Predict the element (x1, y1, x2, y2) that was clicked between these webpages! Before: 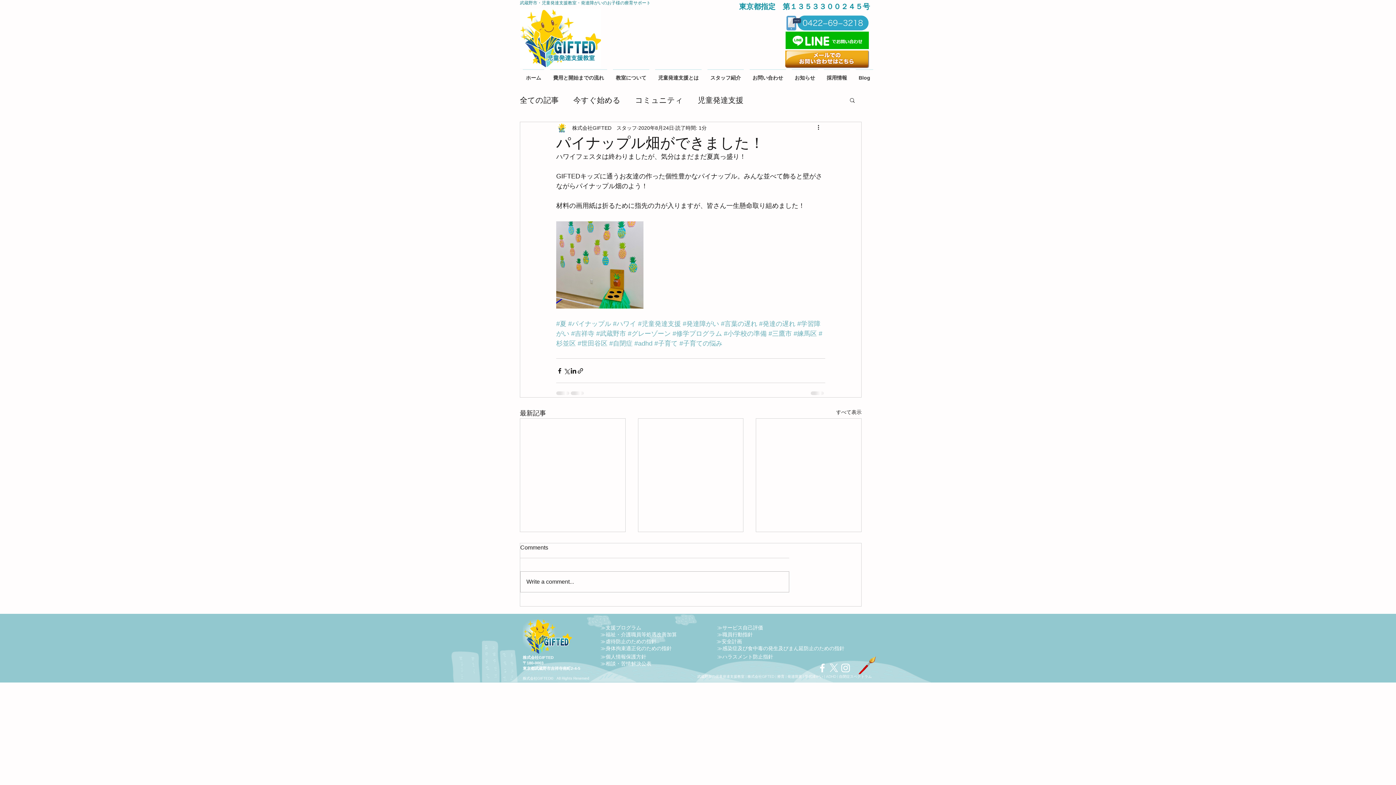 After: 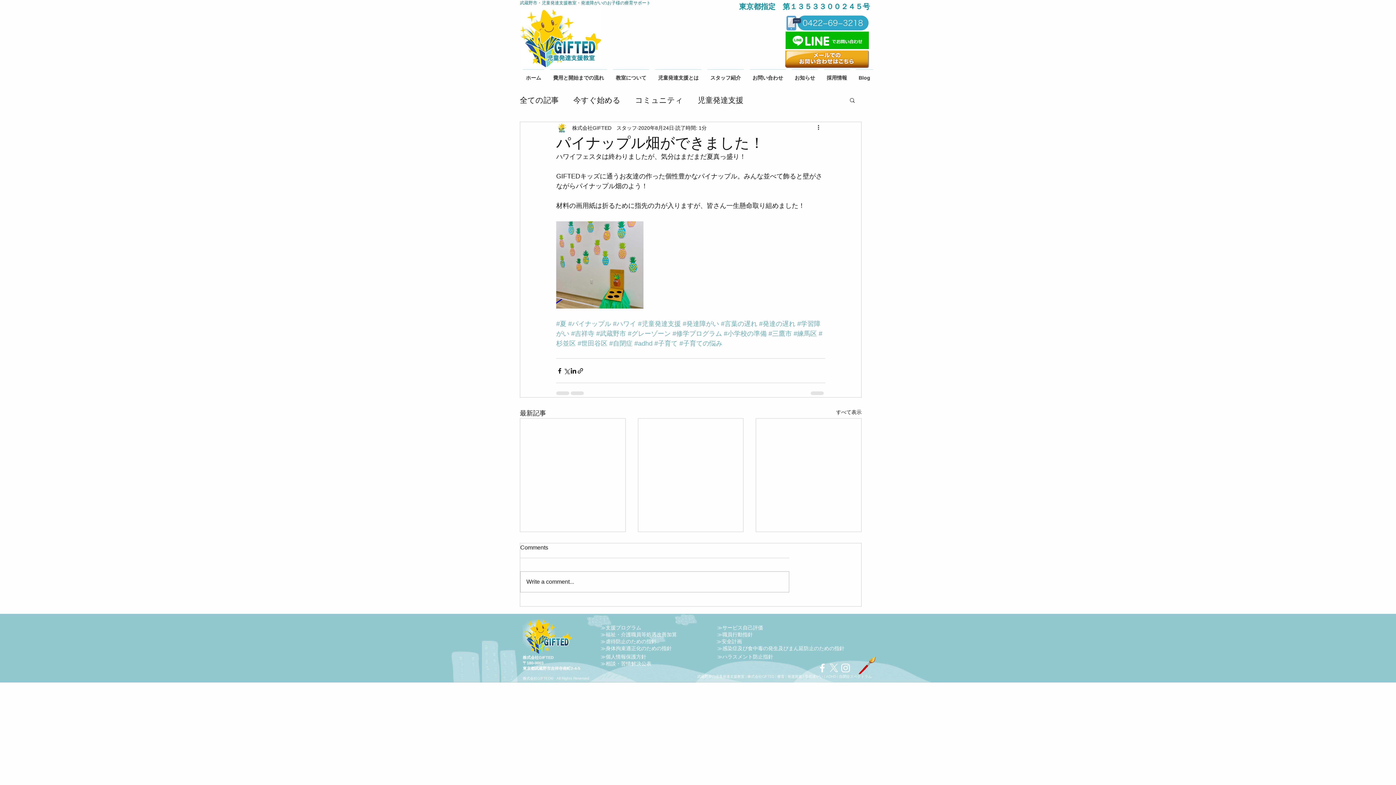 Action: bbox: (600, 625, 641, 631) label: ​≫支援プログラム